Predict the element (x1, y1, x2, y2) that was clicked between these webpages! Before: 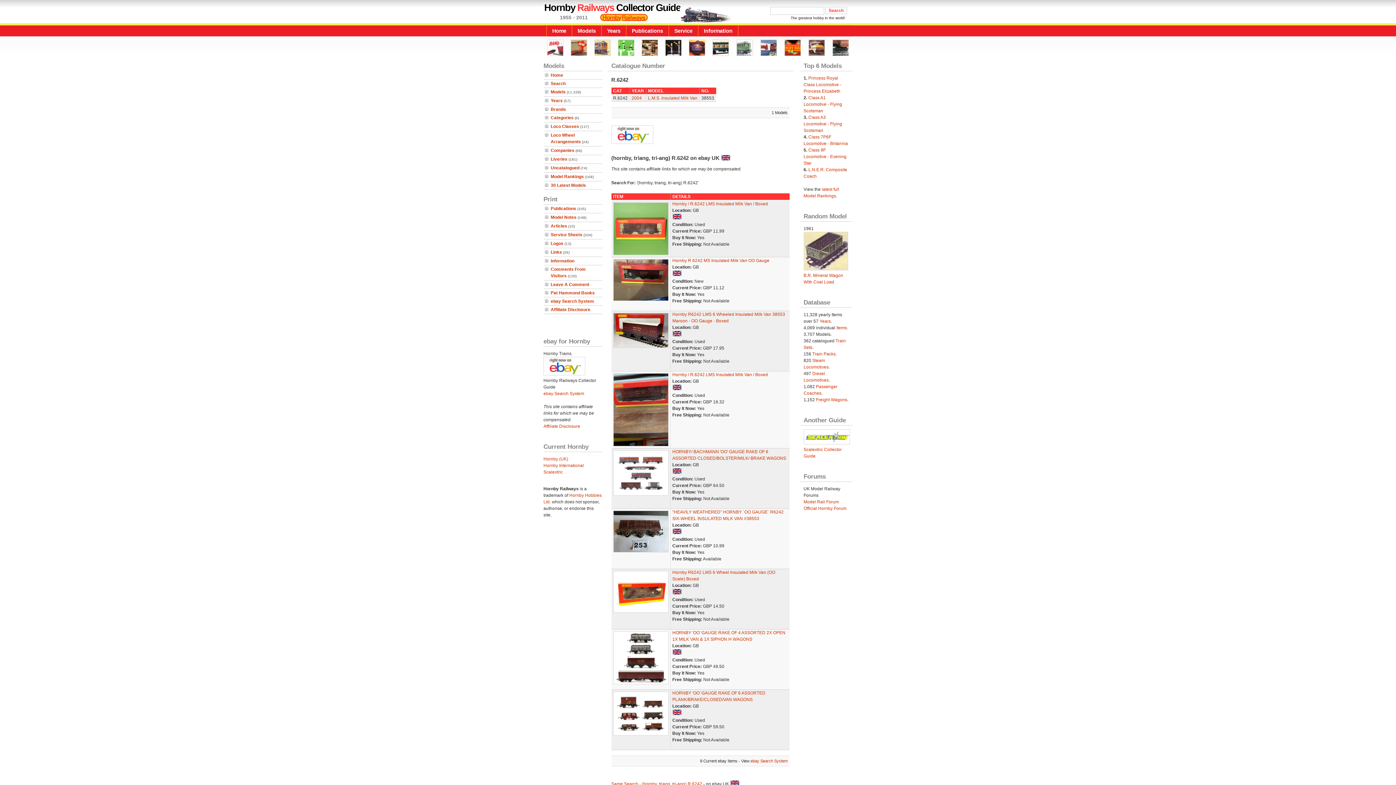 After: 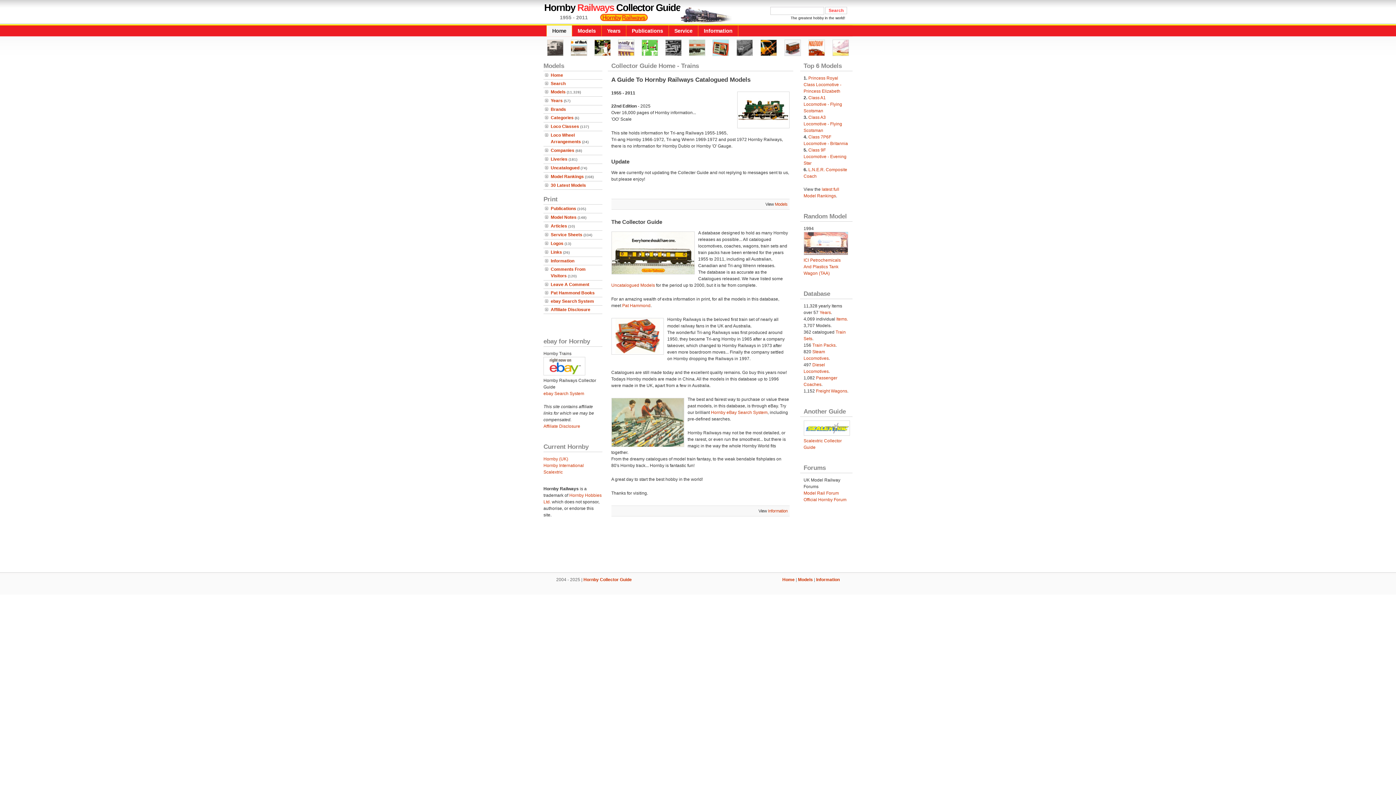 Action: bbox: (547, 52, 563, 57)